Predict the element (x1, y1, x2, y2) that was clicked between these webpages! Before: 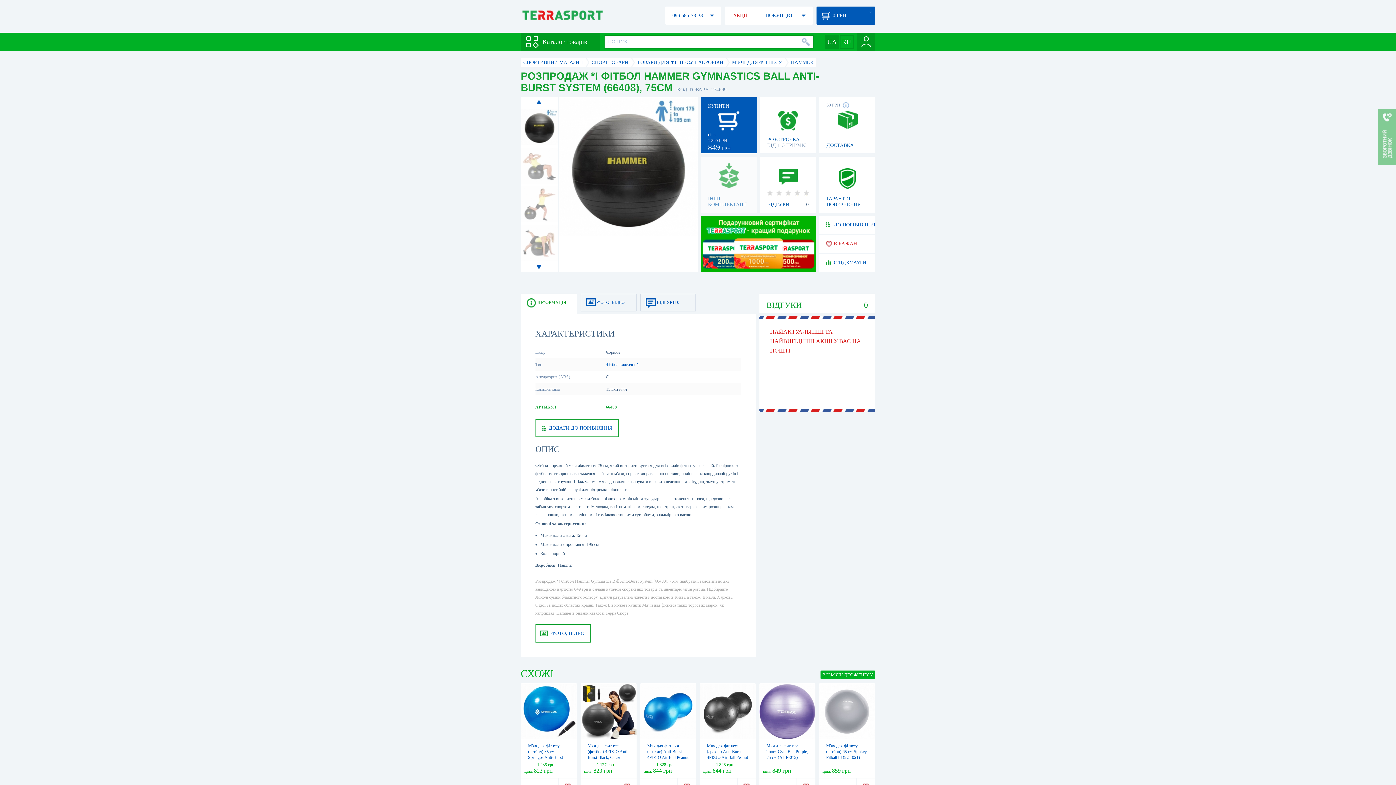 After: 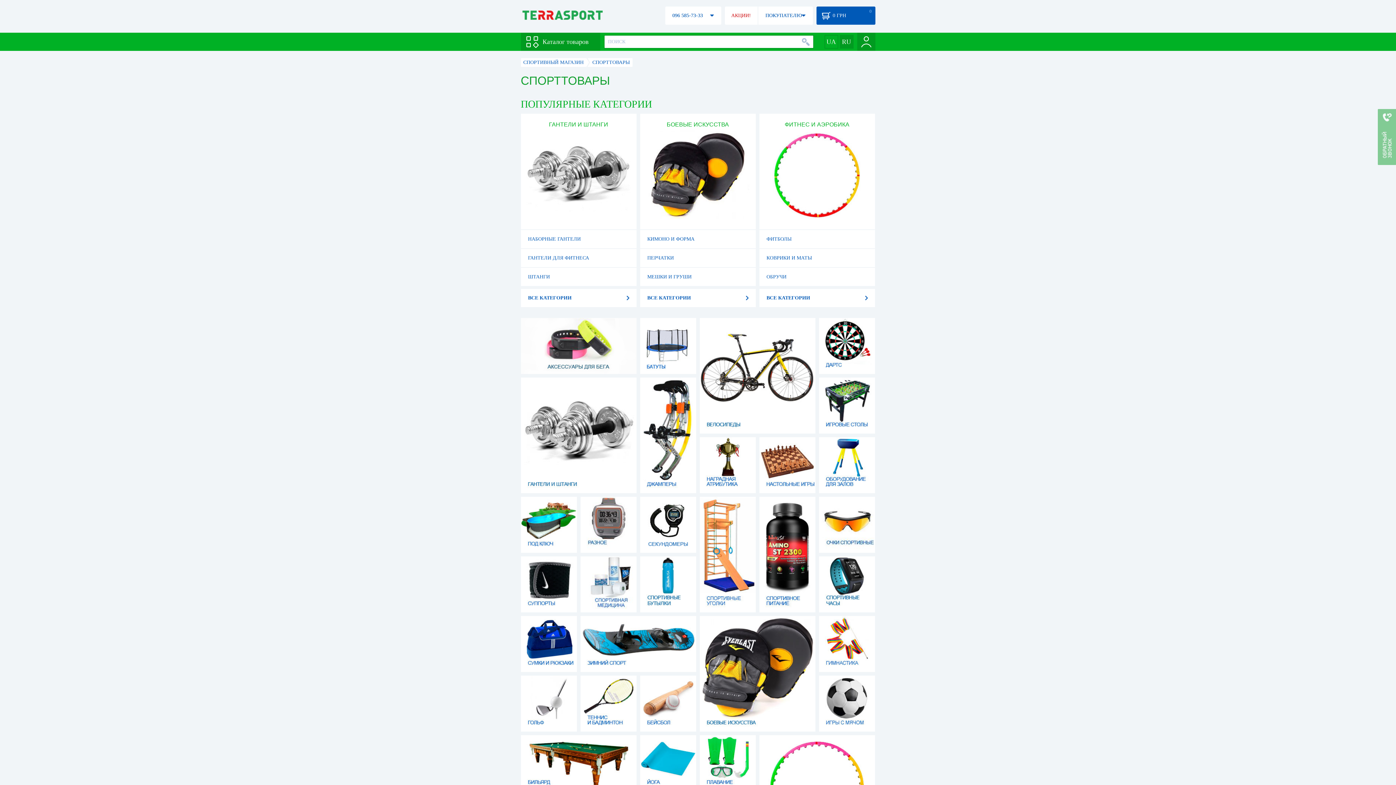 Action: bbox: (591, 59, 628, 65) label: CПОРТТОВАРИ